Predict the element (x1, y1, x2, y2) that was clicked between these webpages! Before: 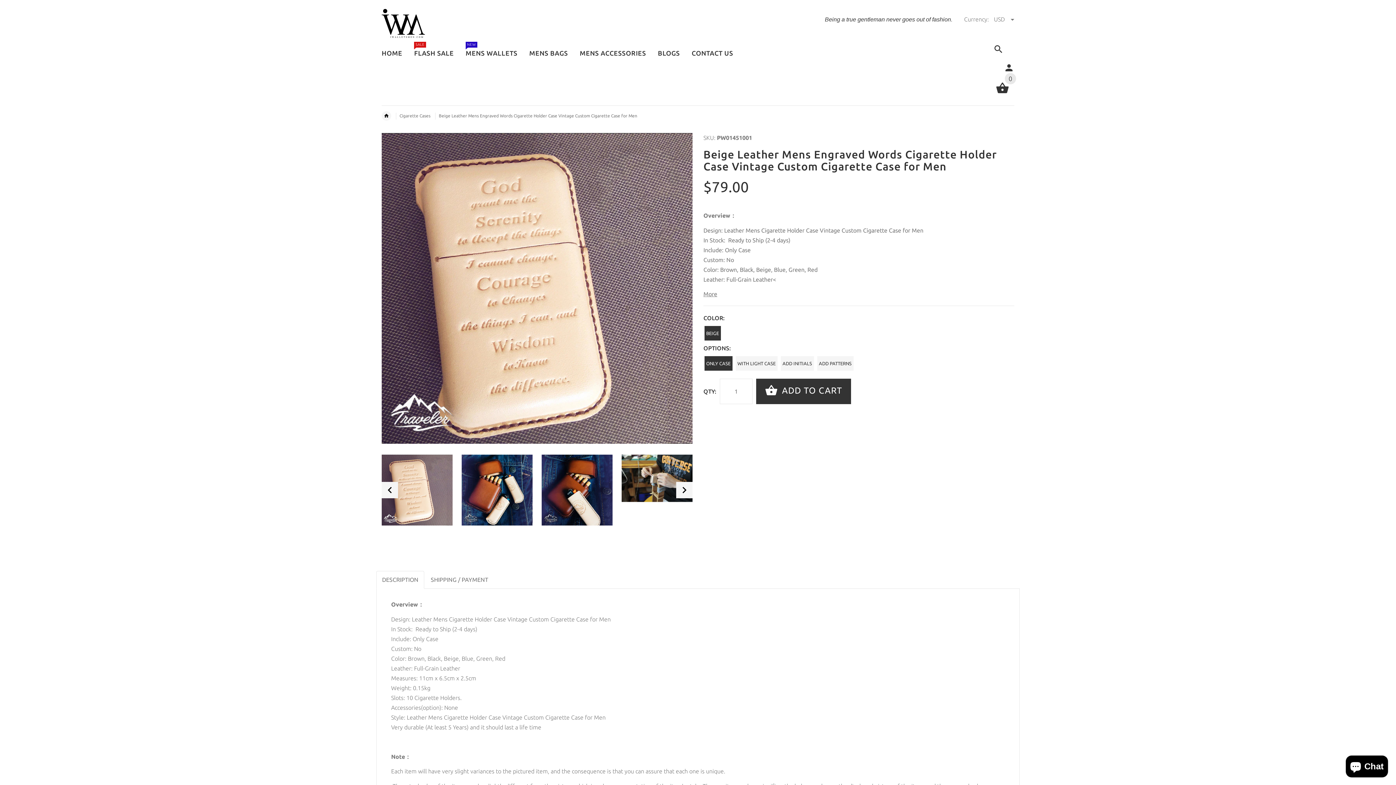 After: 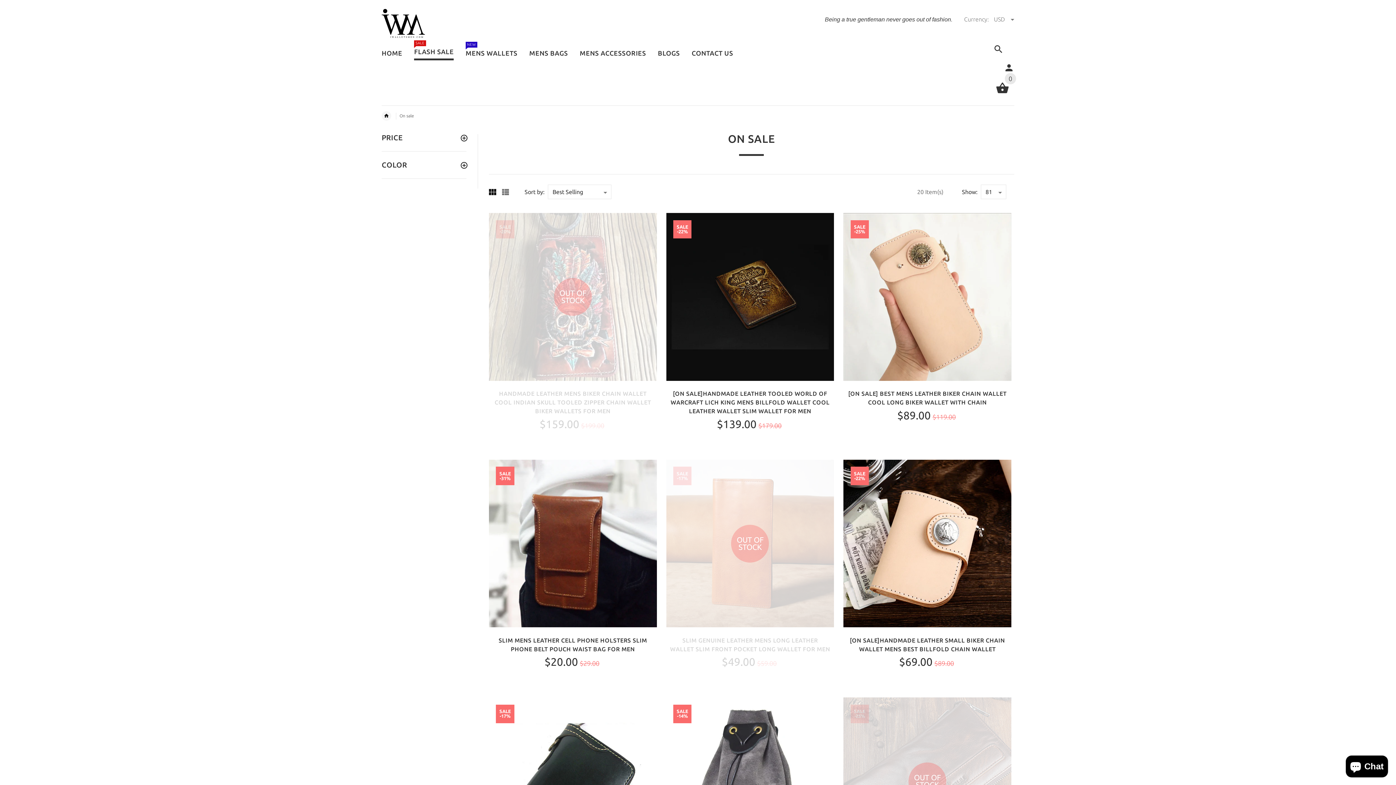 Action: bbox: (408, 42, 459, 65) label: SALE
FLASH SALE